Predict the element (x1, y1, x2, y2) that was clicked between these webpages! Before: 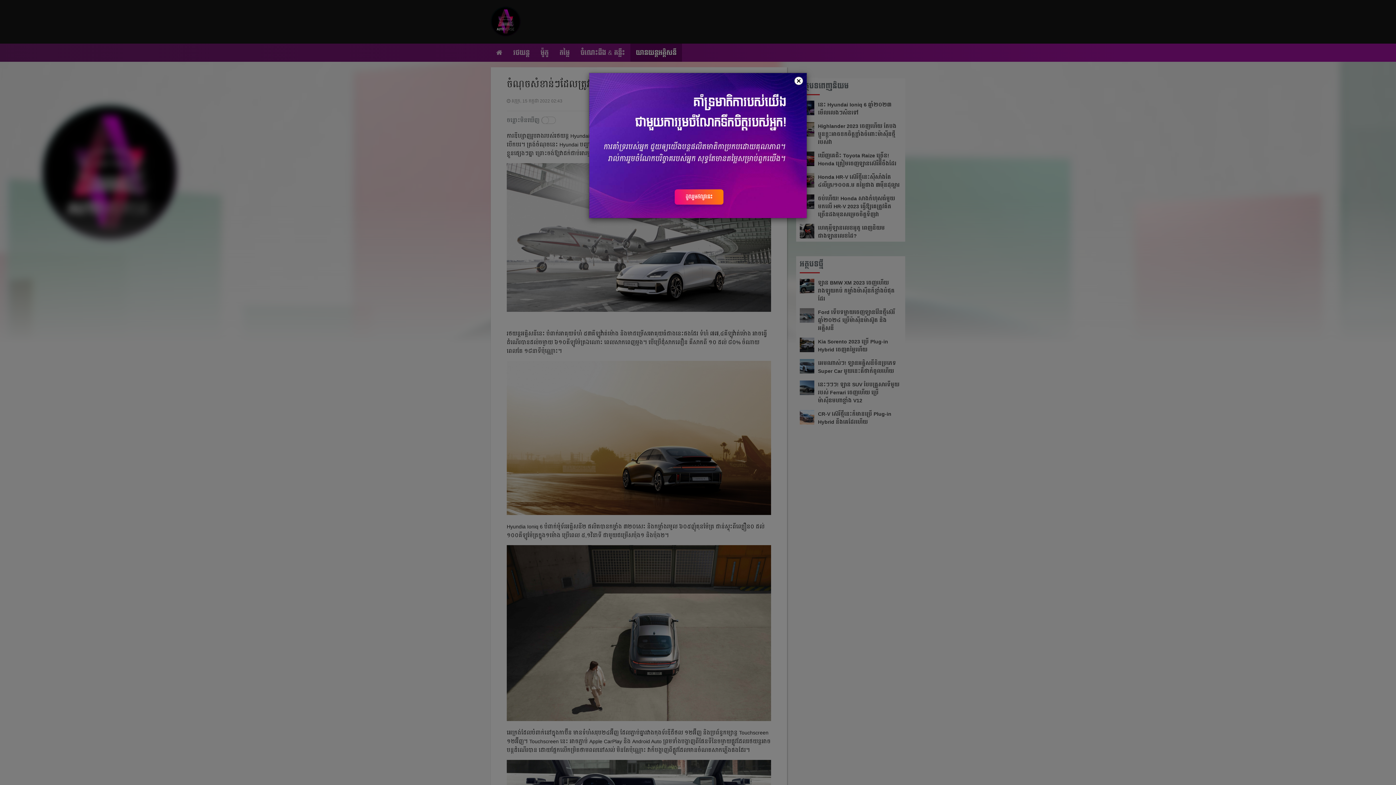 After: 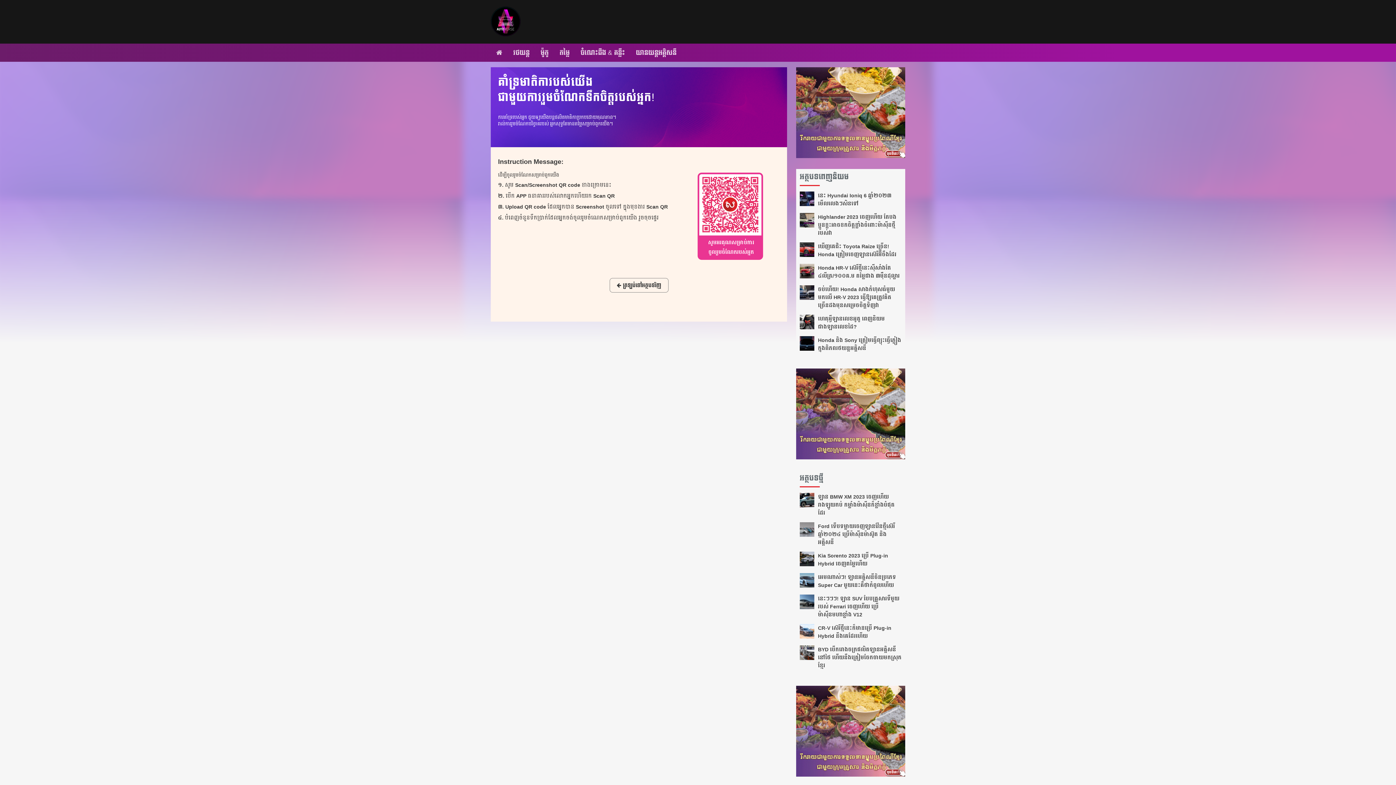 Action: bbox: (674, 189, 724, 205) label: ចូលរួមឥលូវនេះ